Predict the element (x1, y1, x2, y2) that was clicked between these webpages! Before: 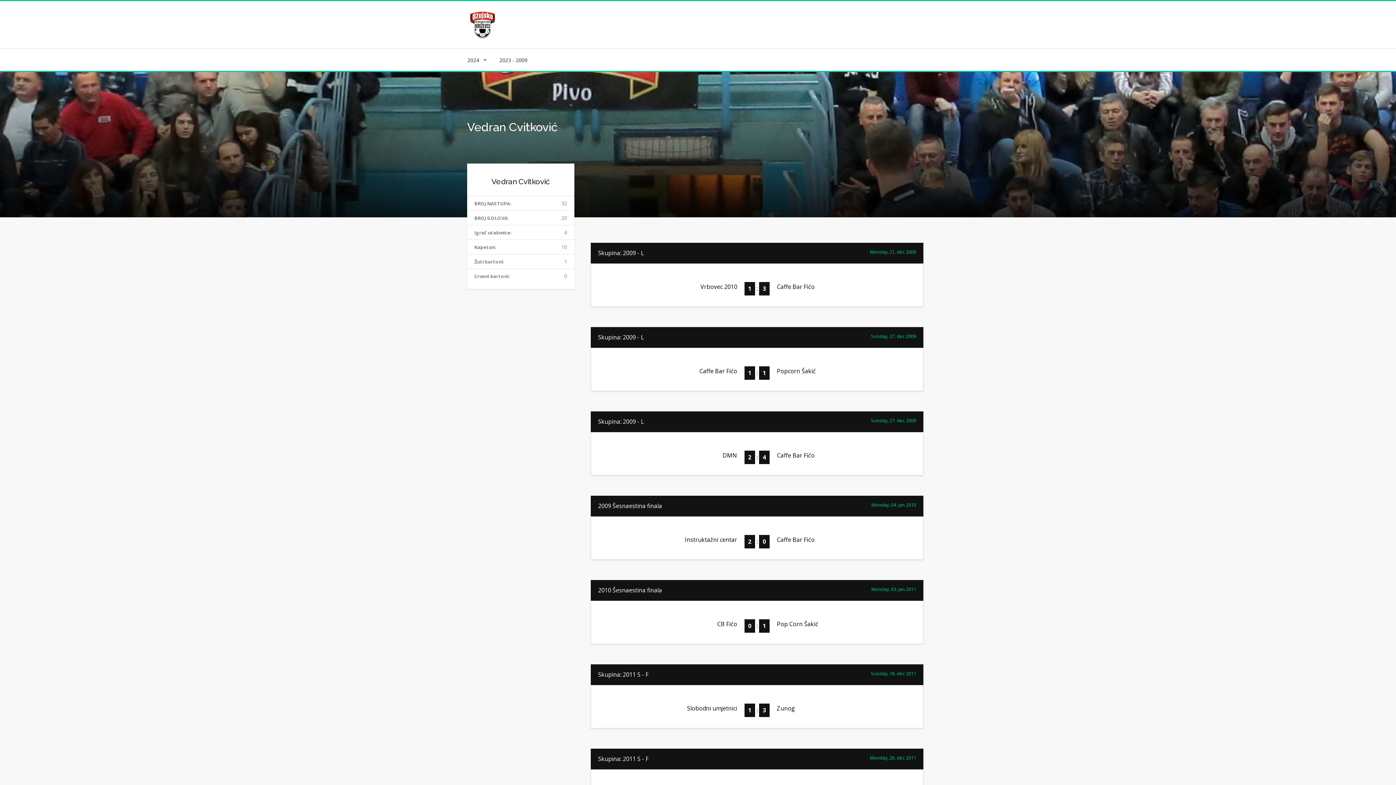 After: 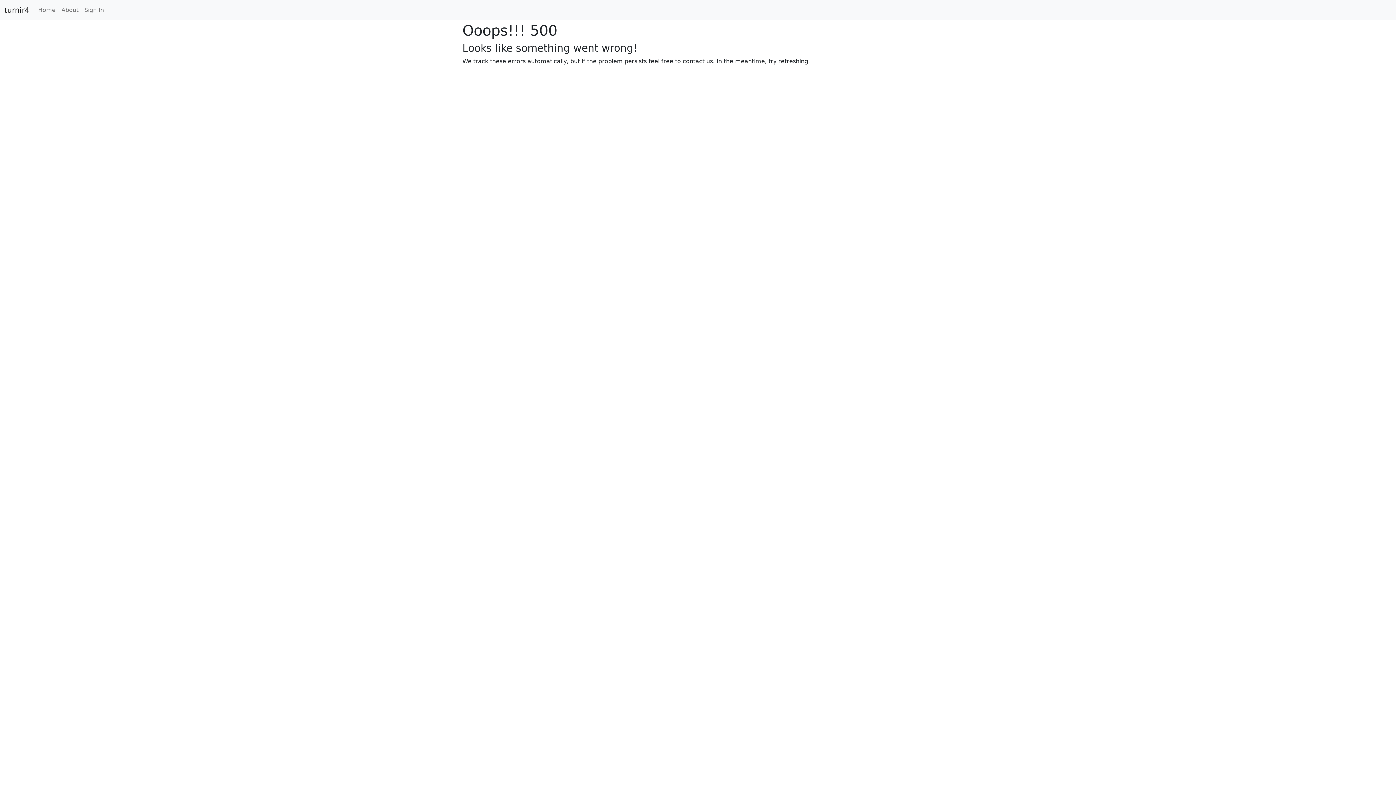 Action: bbox: (737, 450, 777, 464) label: 2 : 4